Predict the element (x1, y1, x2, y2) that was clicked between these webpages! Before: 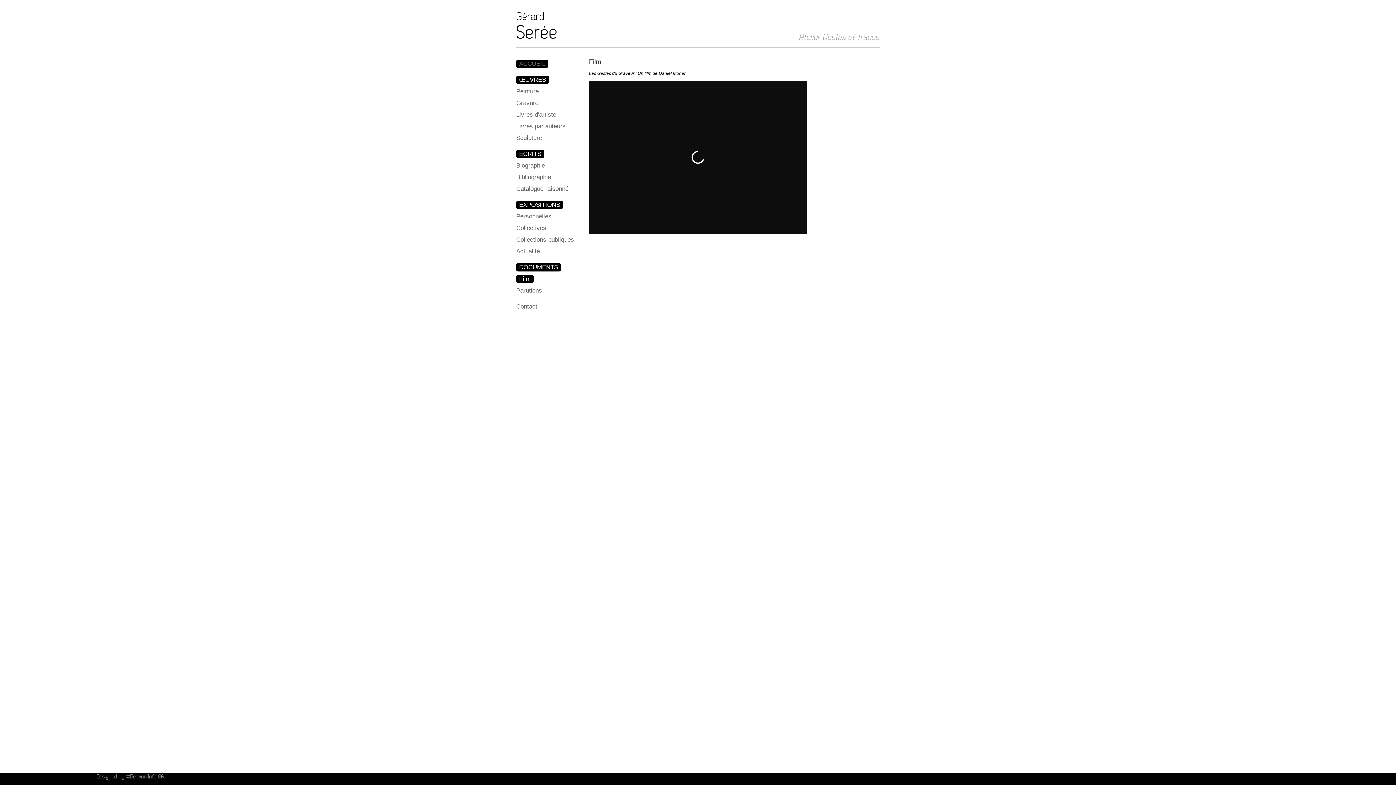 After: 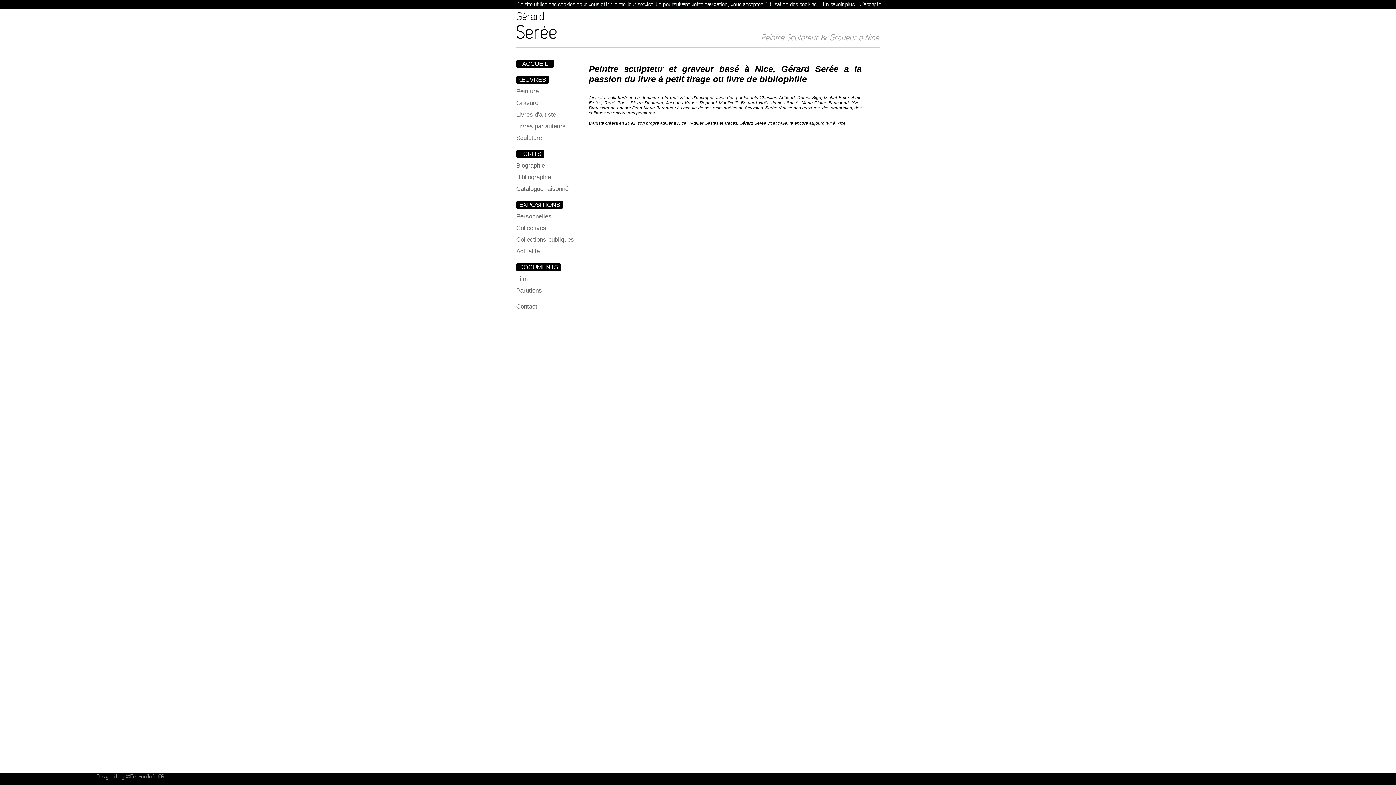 Action: label: ACCUEIL bbox: (519, 60, 545, 67)